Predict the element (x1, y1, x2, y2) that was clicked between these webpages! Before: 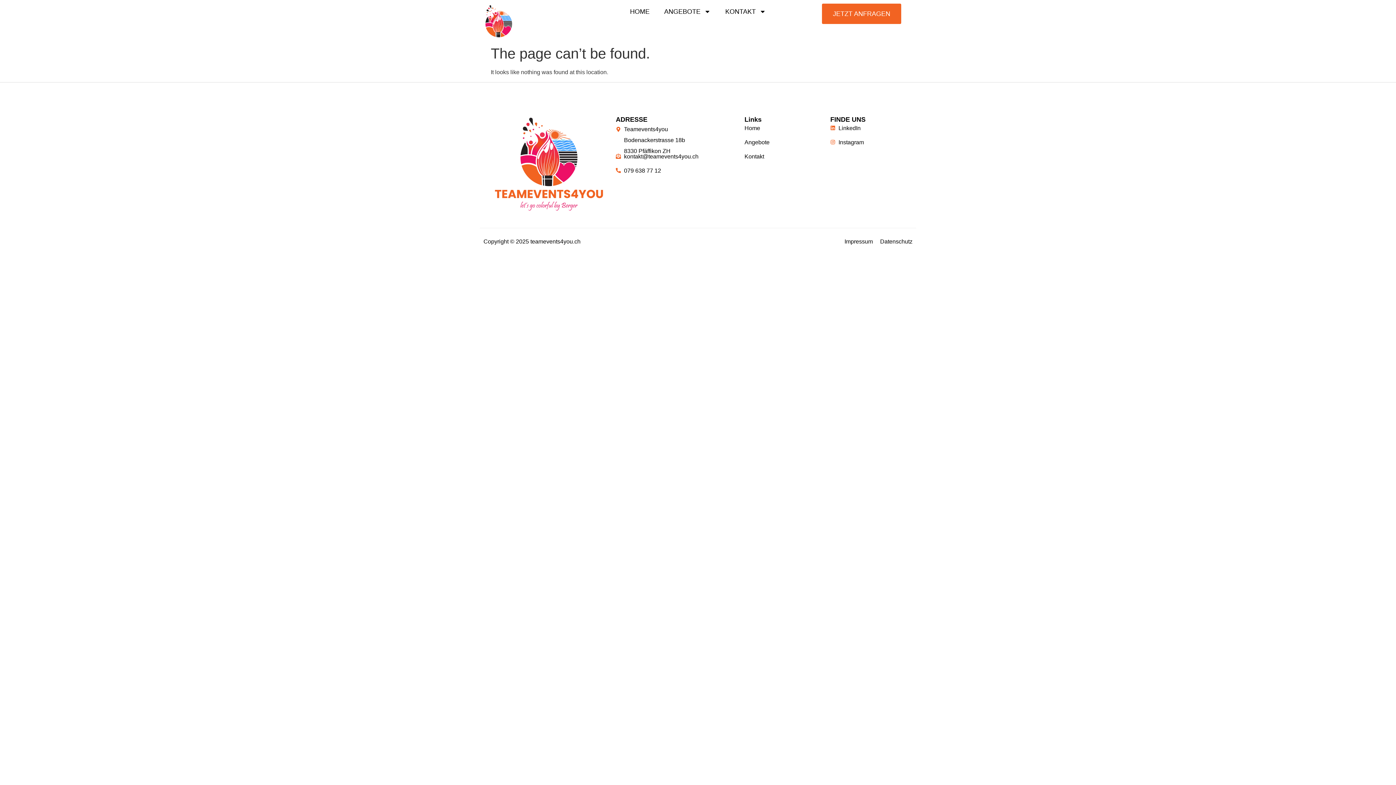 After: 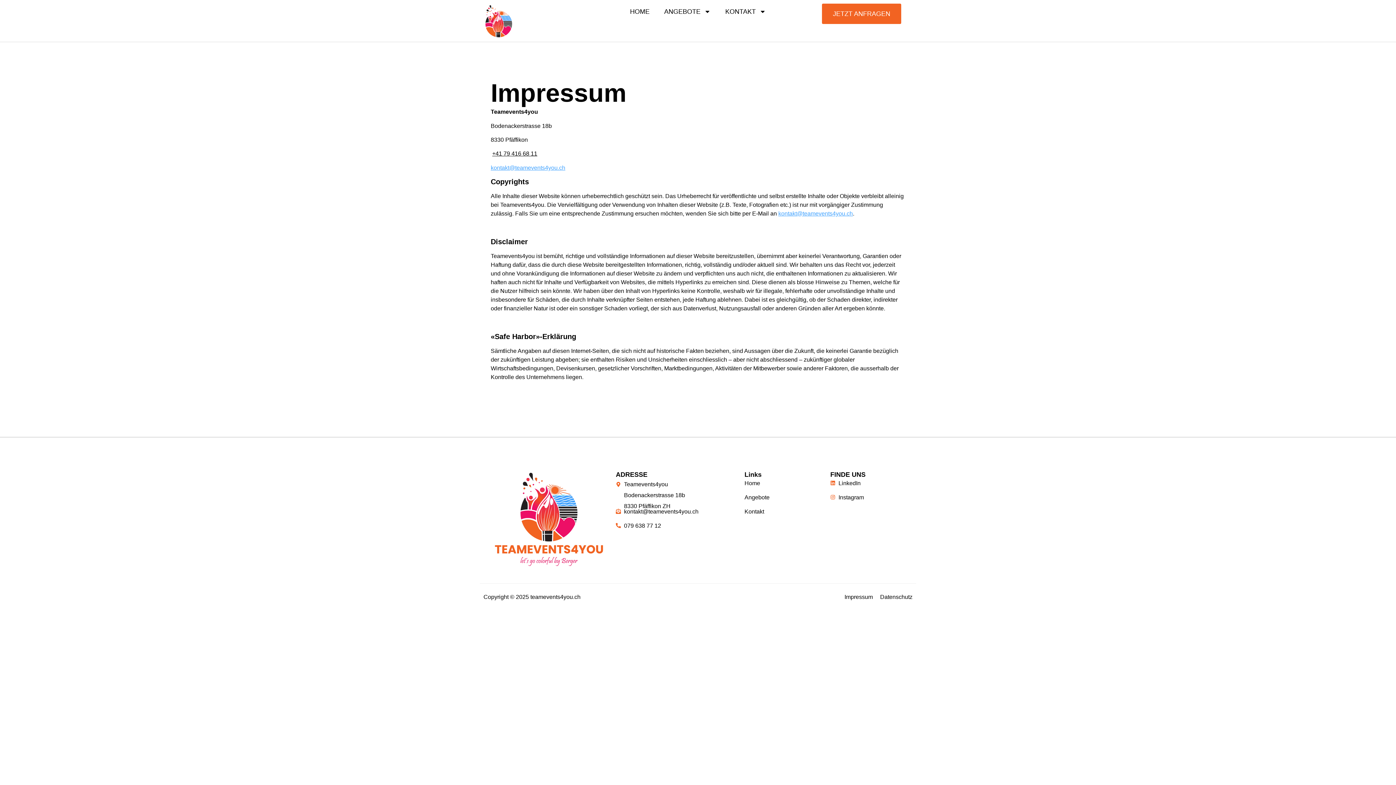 Action: bbox: (844, 237, 873, 246) label: Impressum